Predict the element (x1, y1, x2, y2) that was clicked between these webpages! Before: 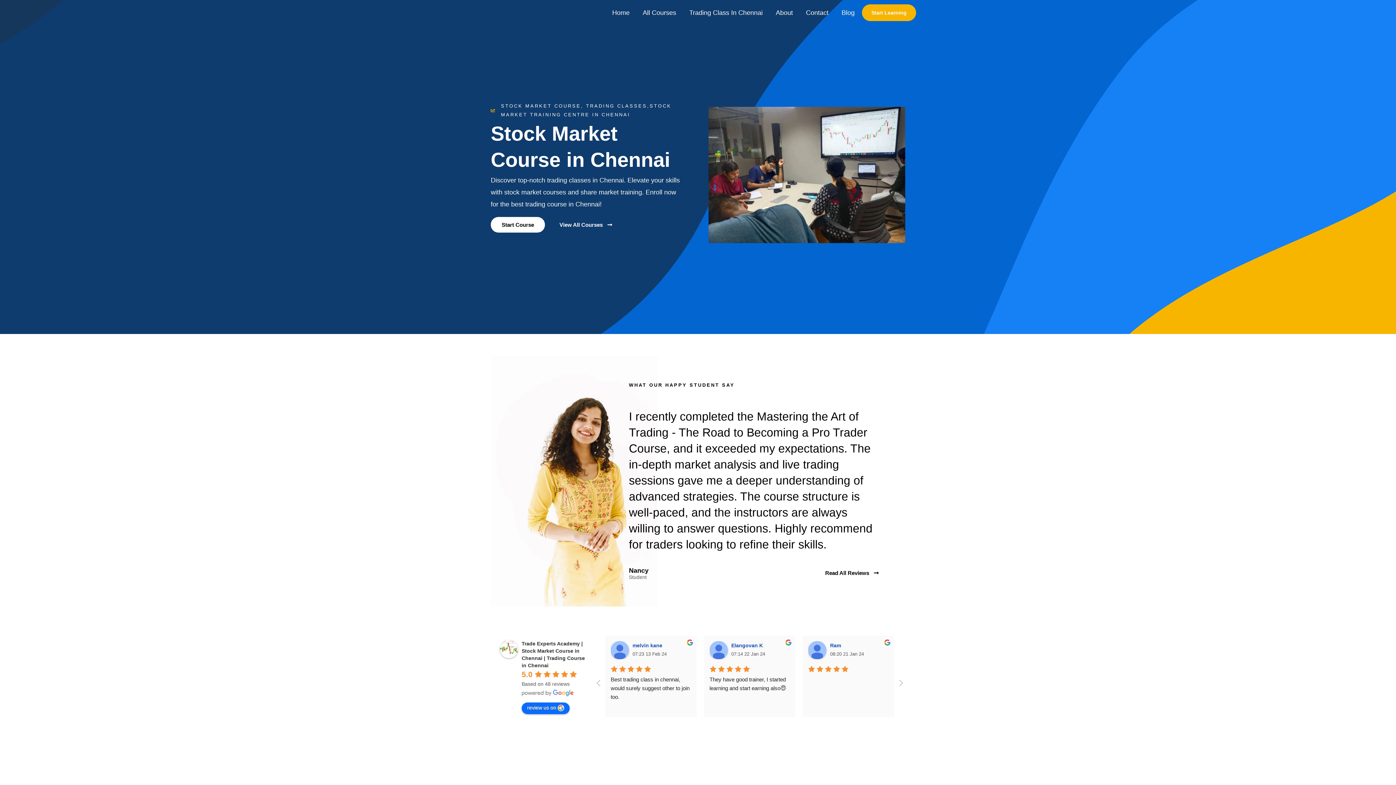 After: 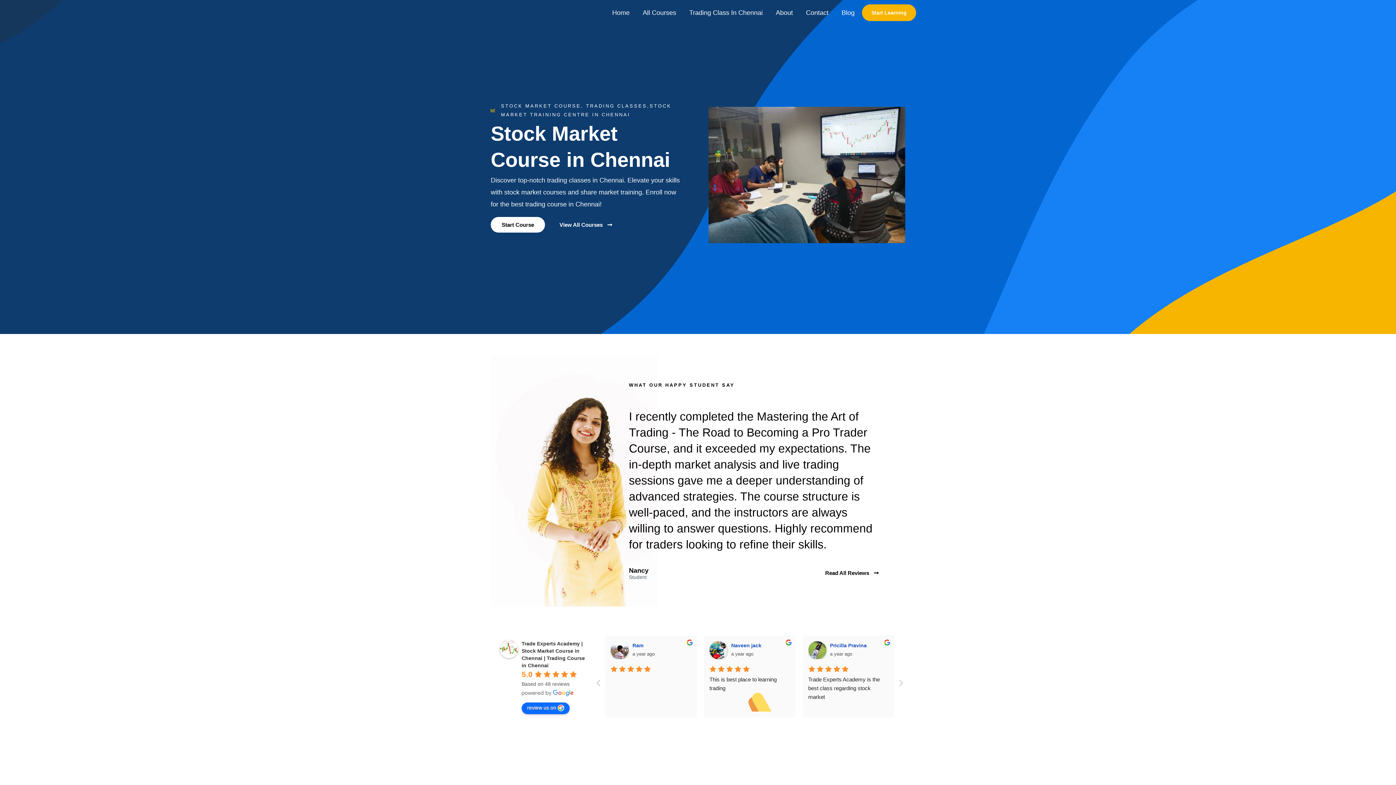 Action: bbox: (825, 570, 879, 576) label: Read All Reviews